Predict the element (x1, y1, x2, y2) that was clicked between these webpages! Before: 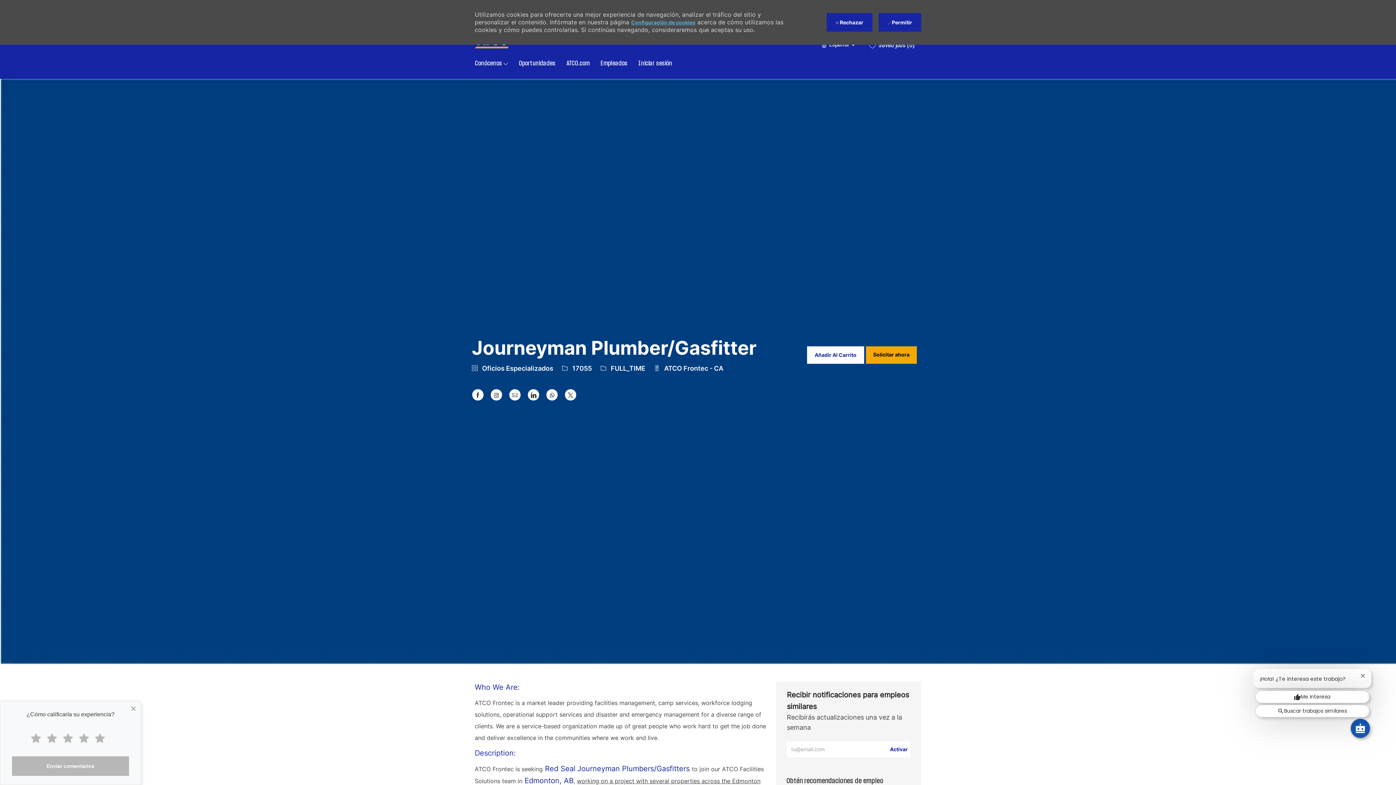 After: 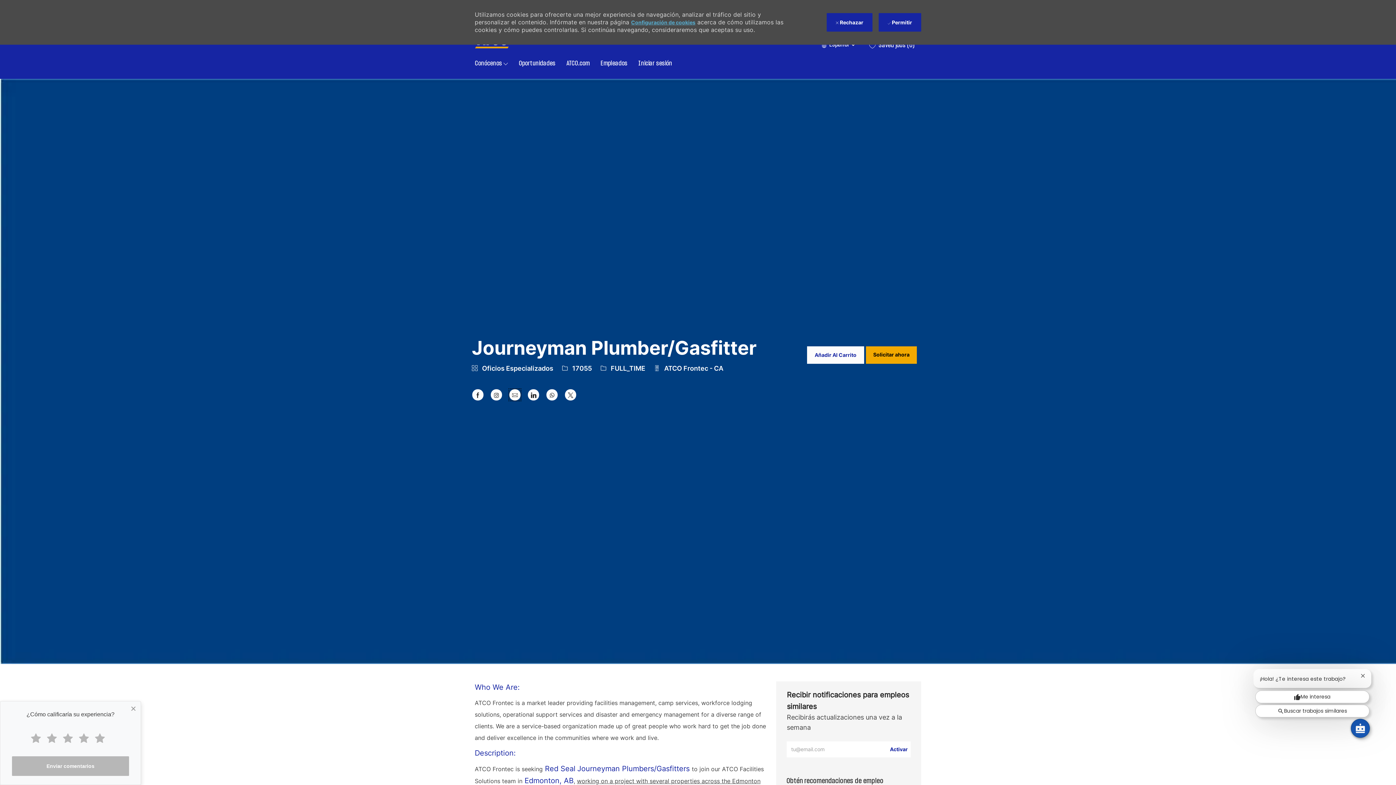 Action: bbox: (509, 389, 520, 400) label: Compartir por correo electrónico